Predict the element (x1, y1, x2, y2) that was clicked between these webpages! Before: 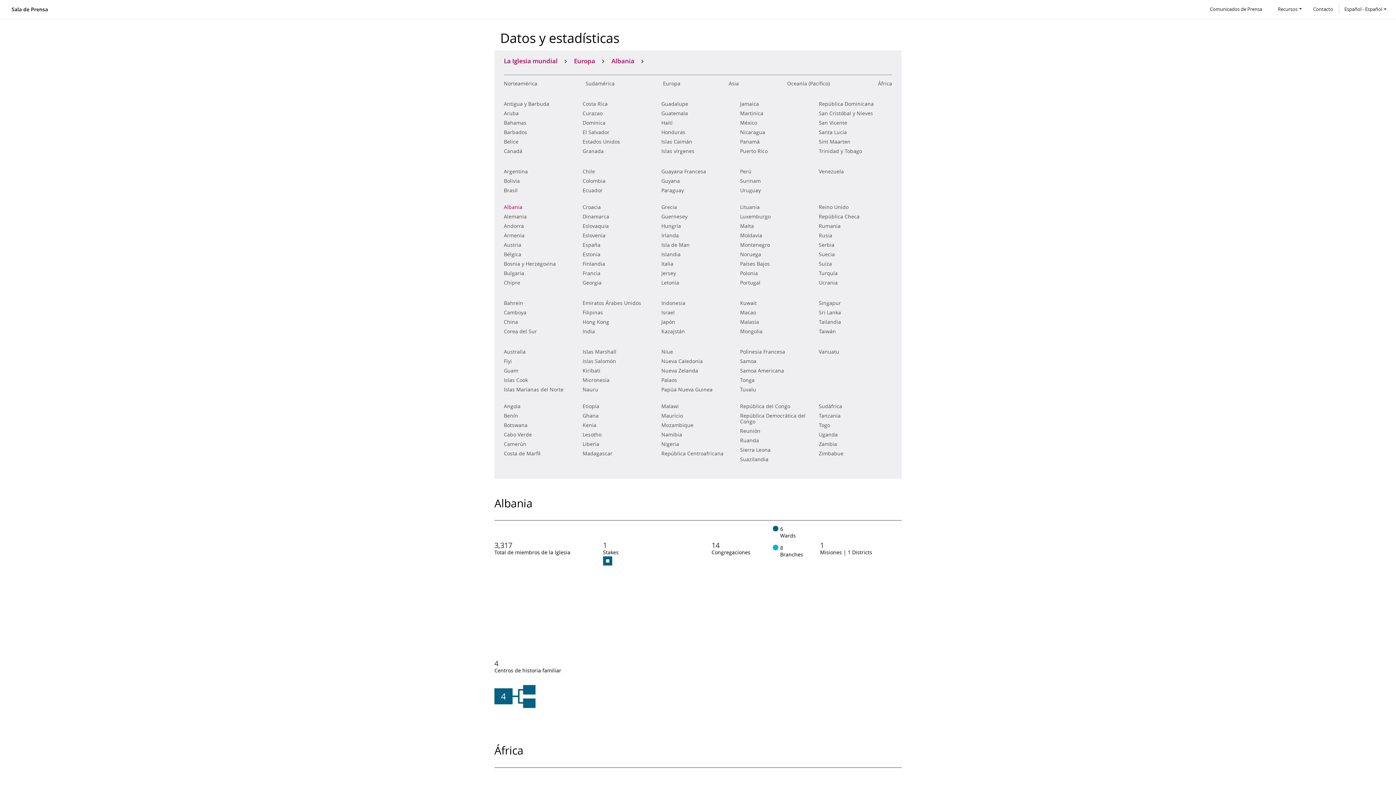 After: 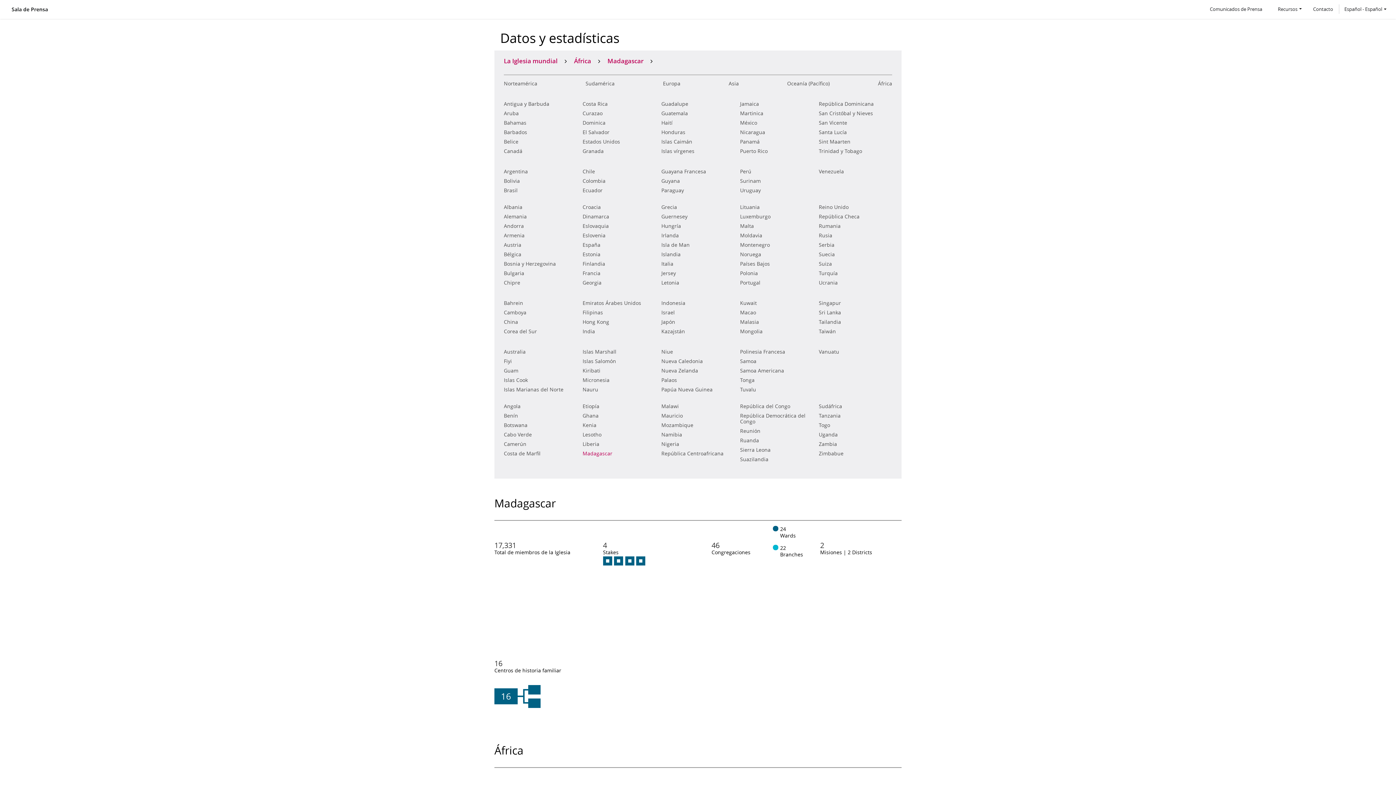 Action: label: Madagascar bbox: (582, 450, 612, 457)